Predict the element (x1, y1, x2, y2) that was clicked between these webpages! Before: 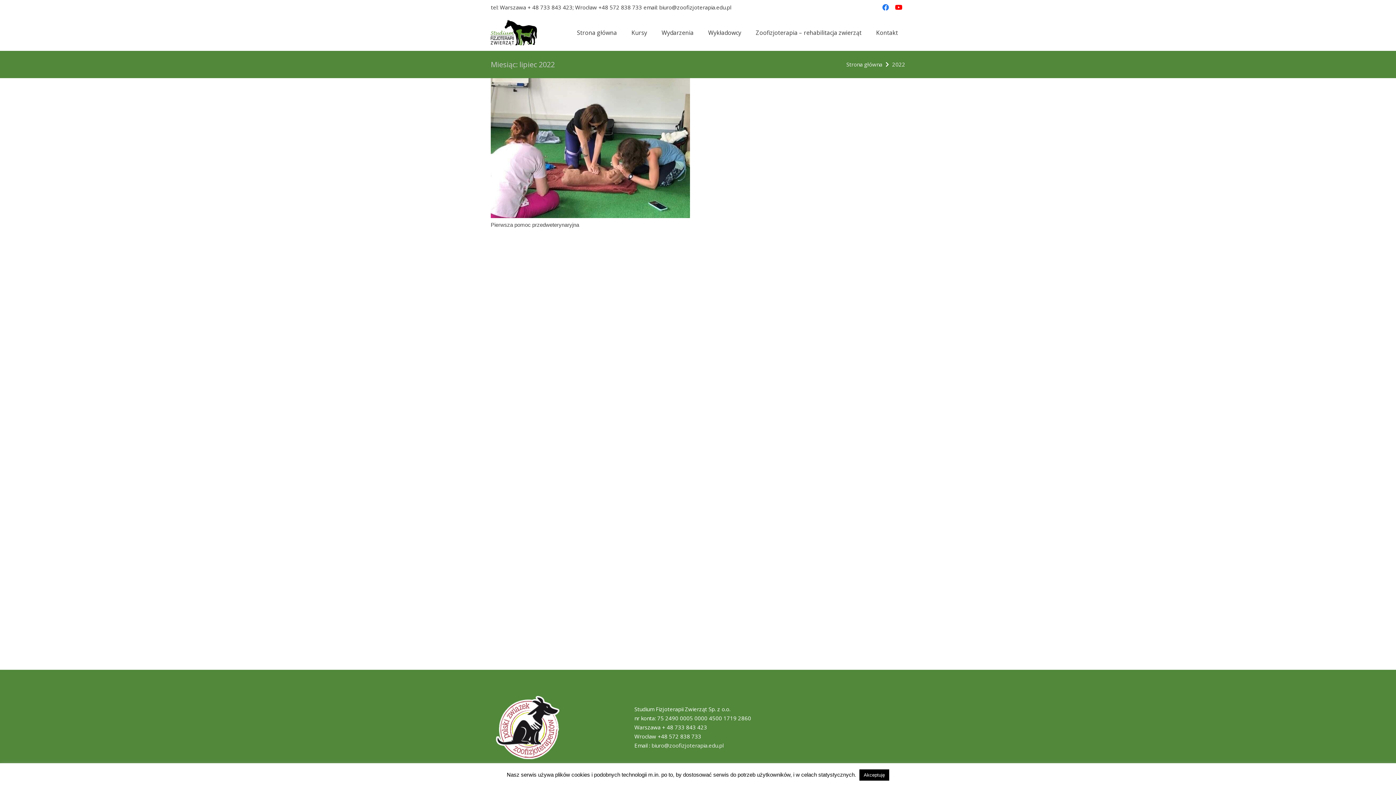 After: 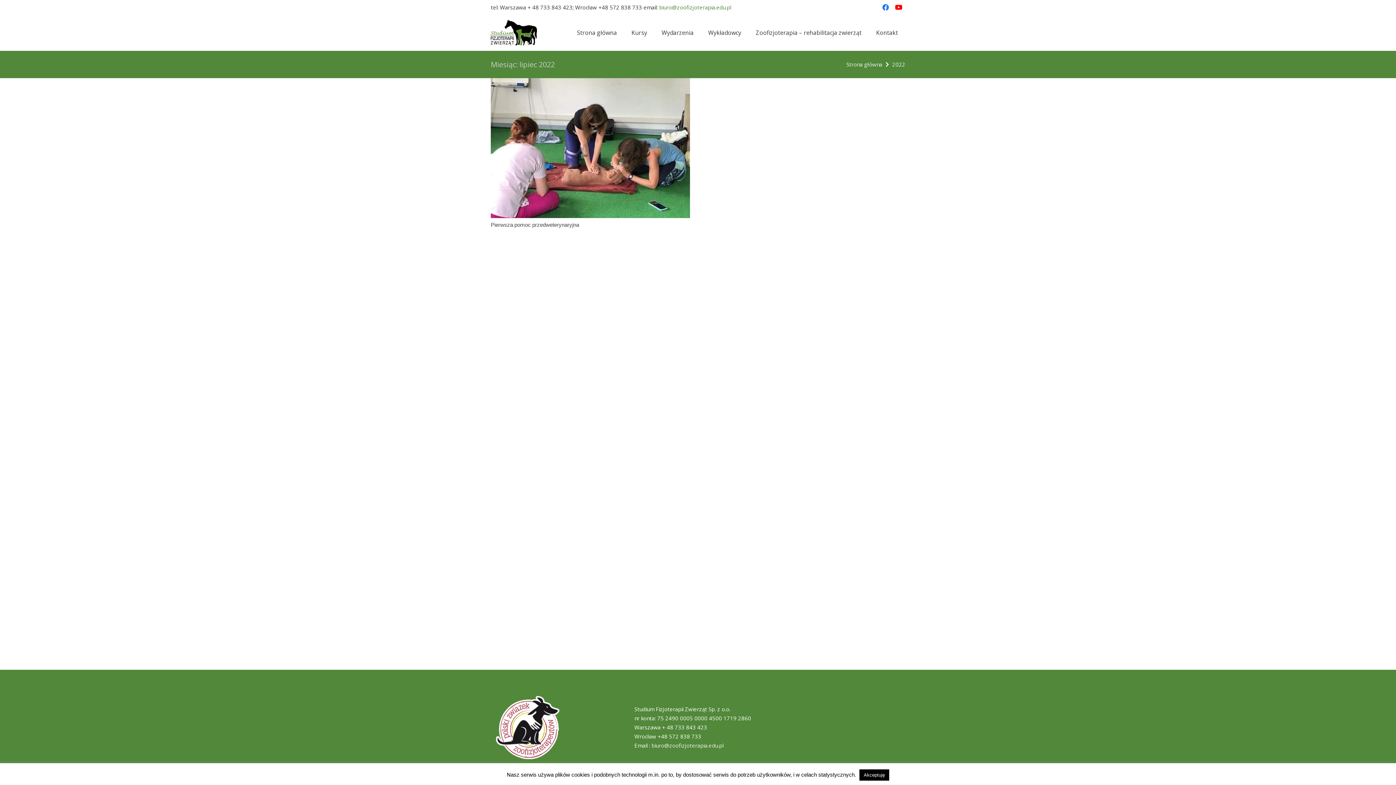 Action: label: biuro@zoofizjoterapia.edu.pl bbox: (659, 3, 731, 10)